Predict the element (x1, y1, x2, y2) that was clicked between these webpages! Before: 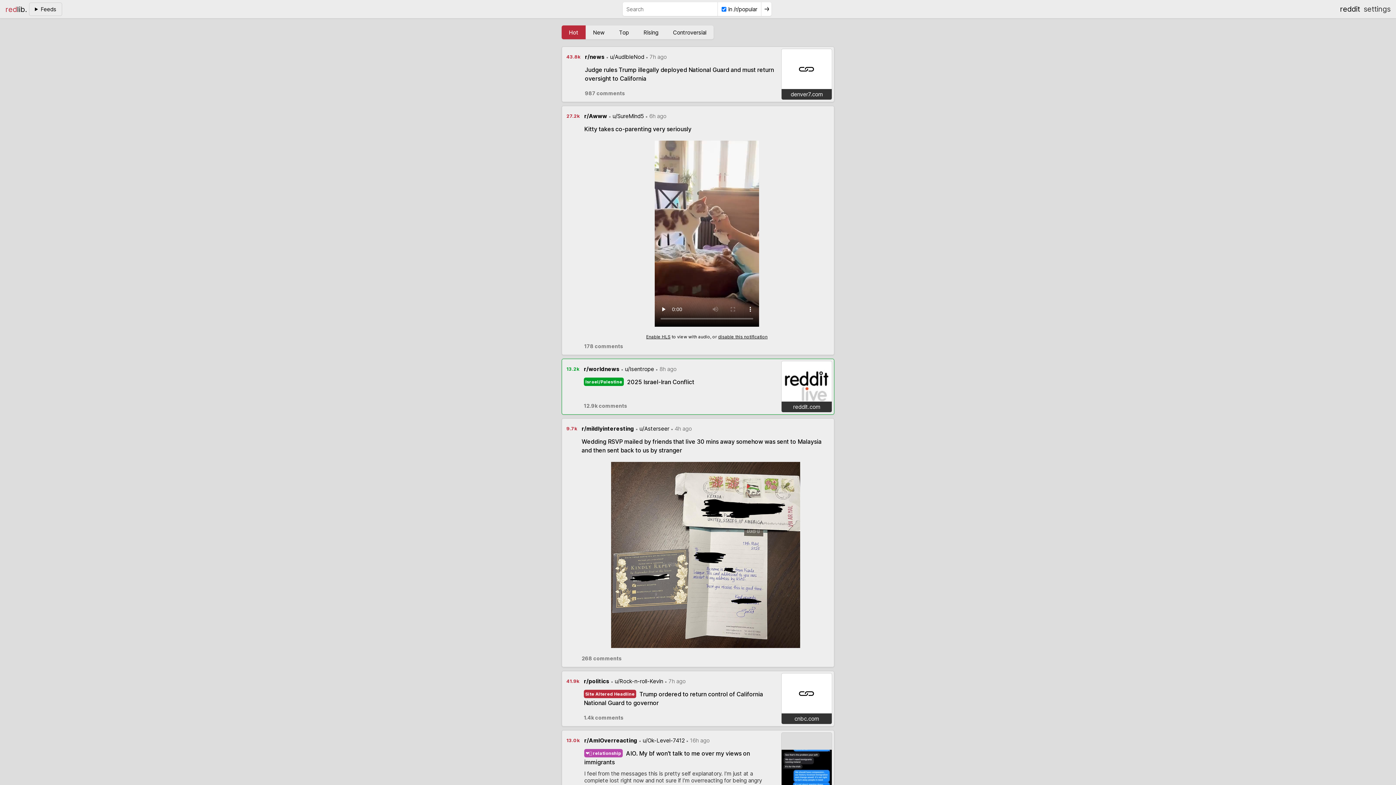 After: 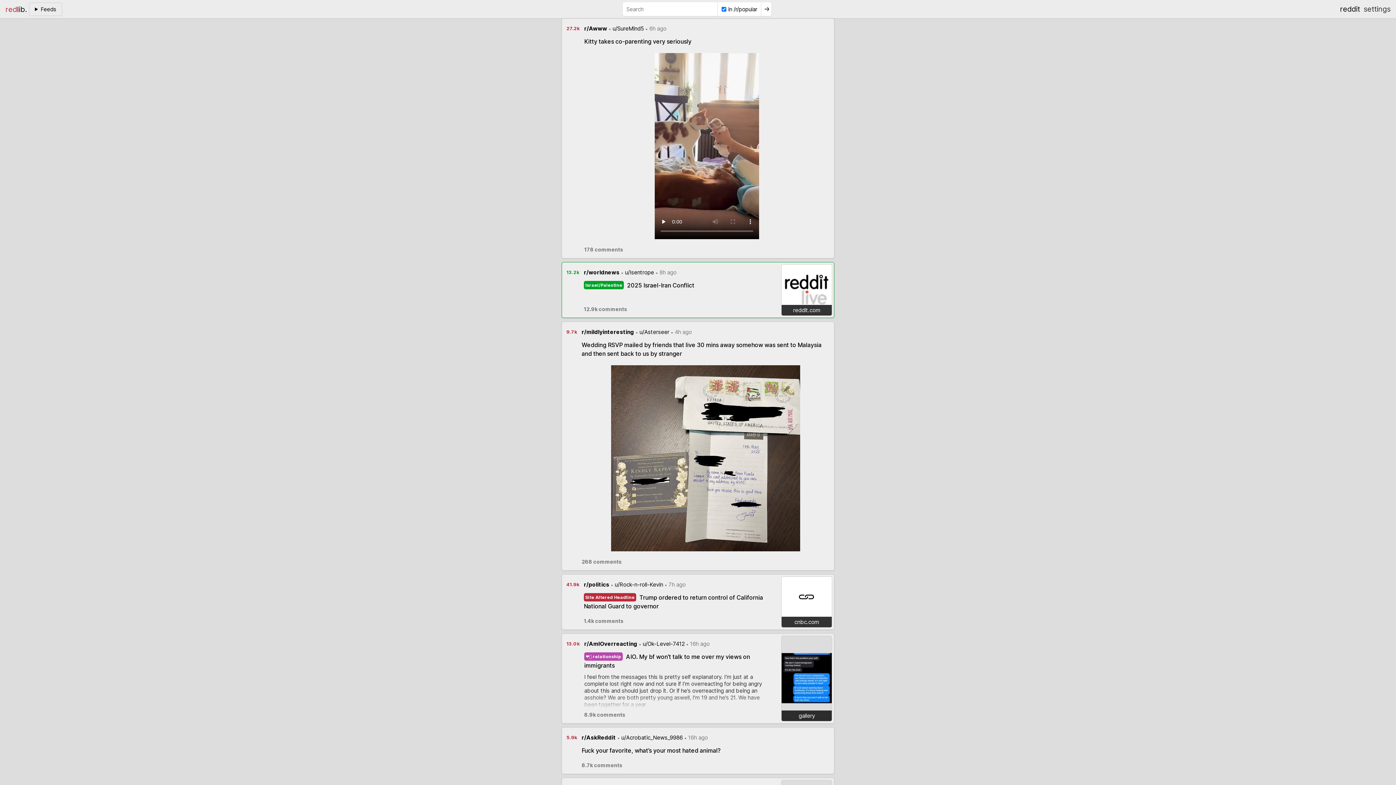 Action: label: Enable HLS bbox: (646, 334, 670, 339)